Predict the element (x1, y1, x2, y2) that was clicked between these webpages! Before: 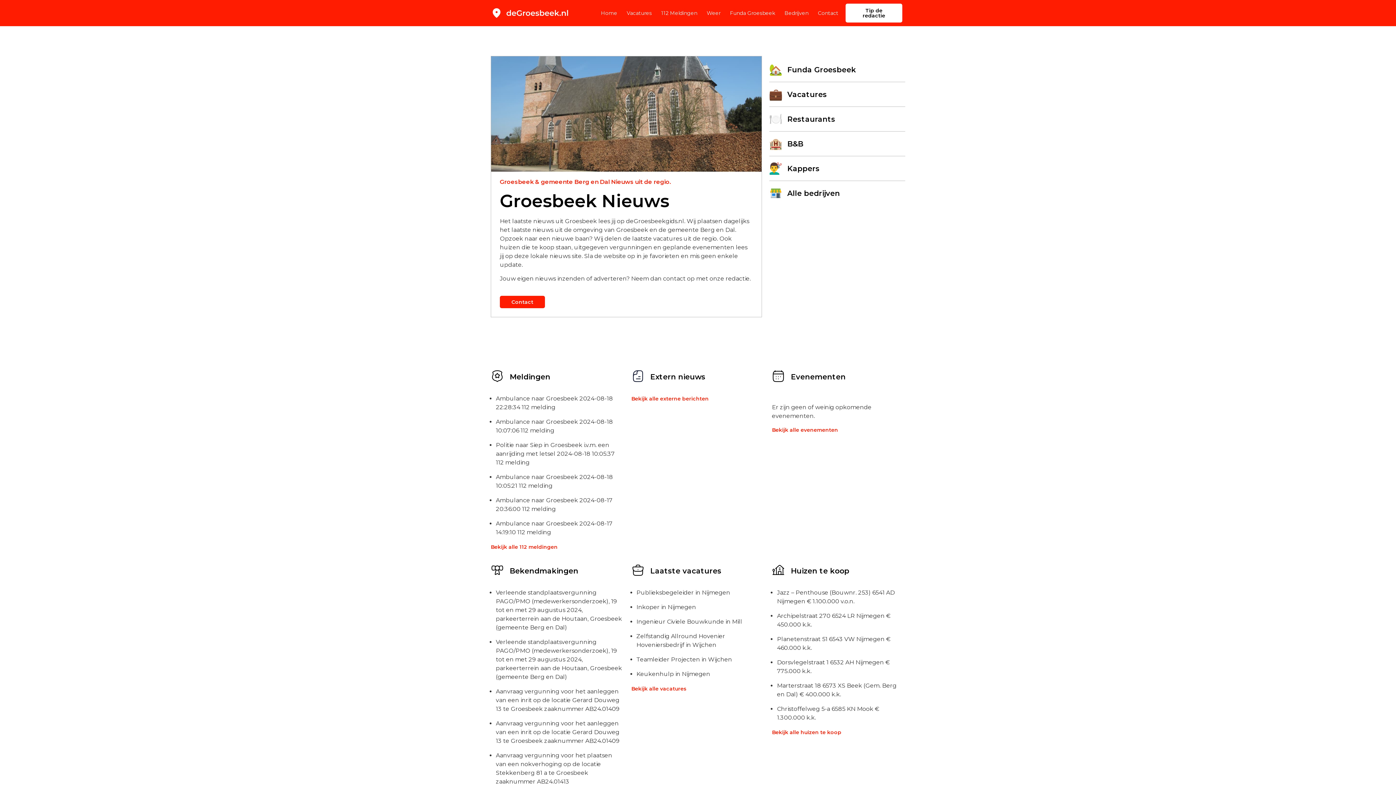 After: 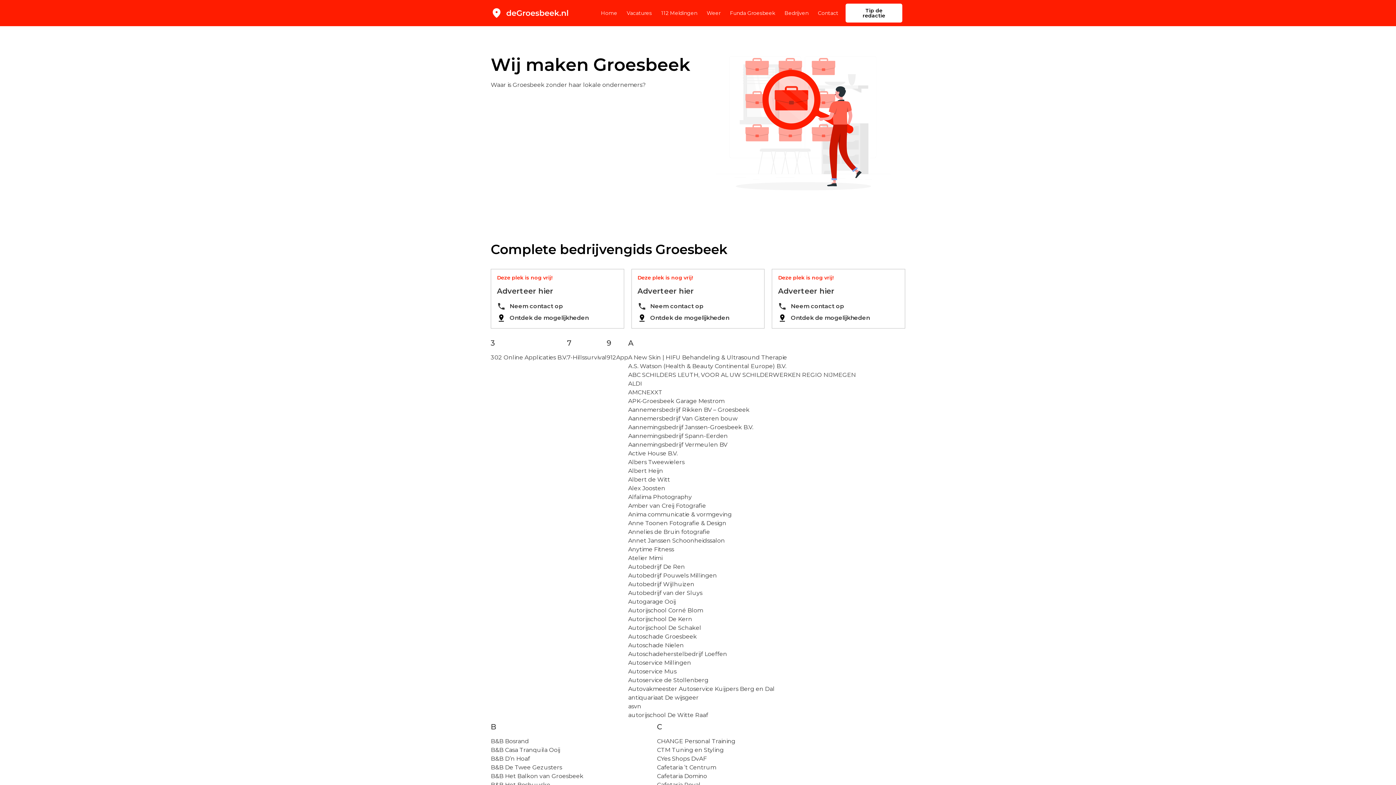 Action: label: Bedrijven bbox: (784, 4, 808, 21)